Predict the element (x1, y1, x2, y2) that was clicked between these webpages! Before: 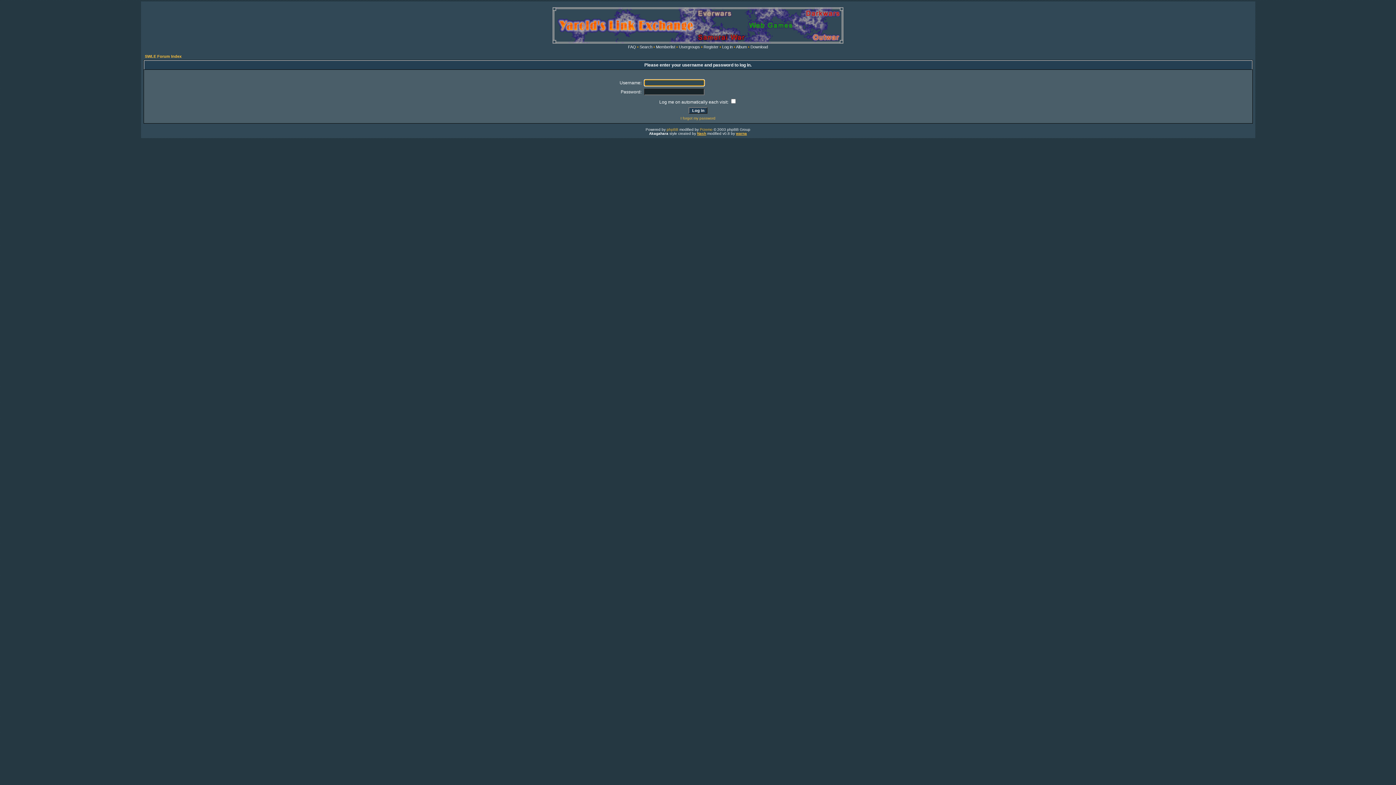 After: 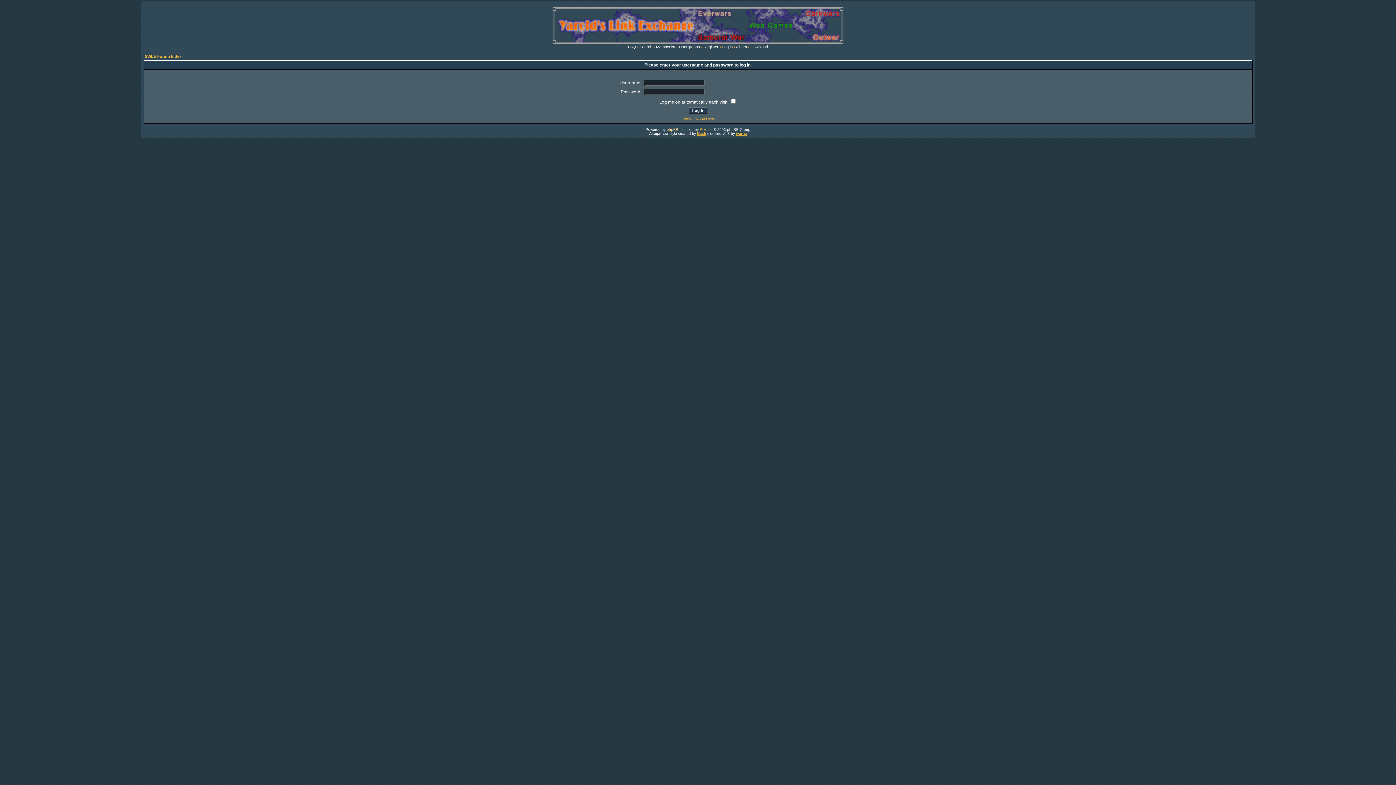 Action: bbox: (666, 127, 678, 131) label: phpBB